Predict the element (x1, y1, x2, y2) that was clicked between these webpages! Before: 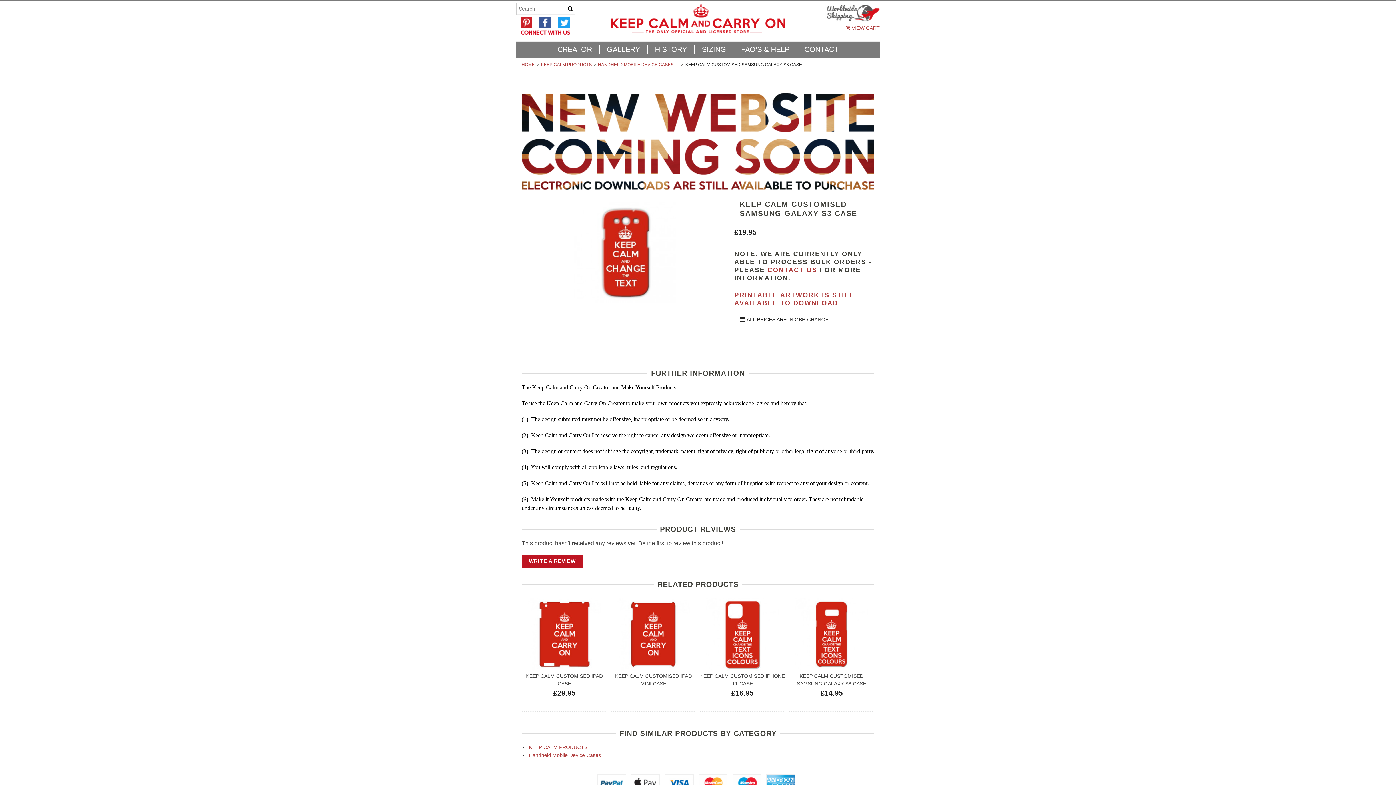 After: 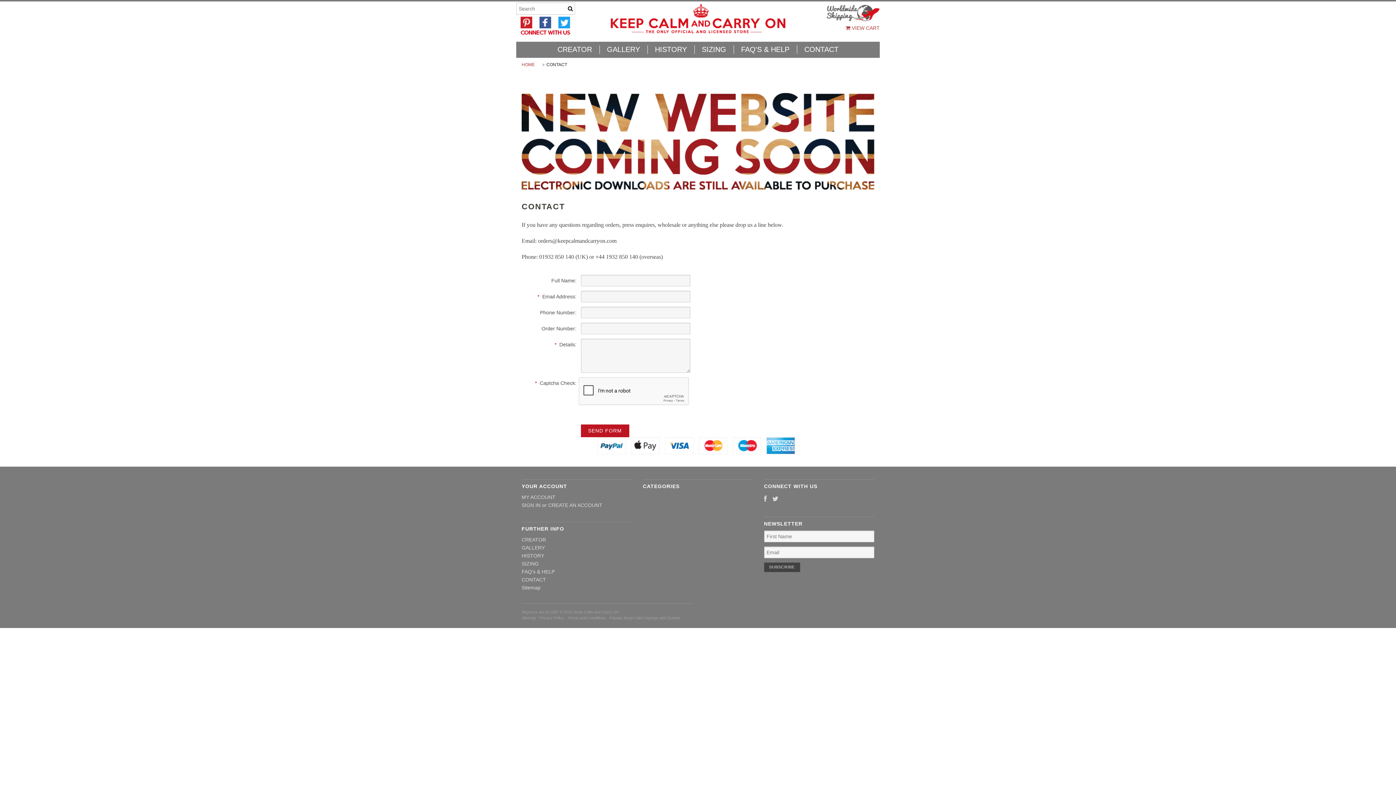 Action: label: CONTACT bbox: (797, 45, 846, 53)